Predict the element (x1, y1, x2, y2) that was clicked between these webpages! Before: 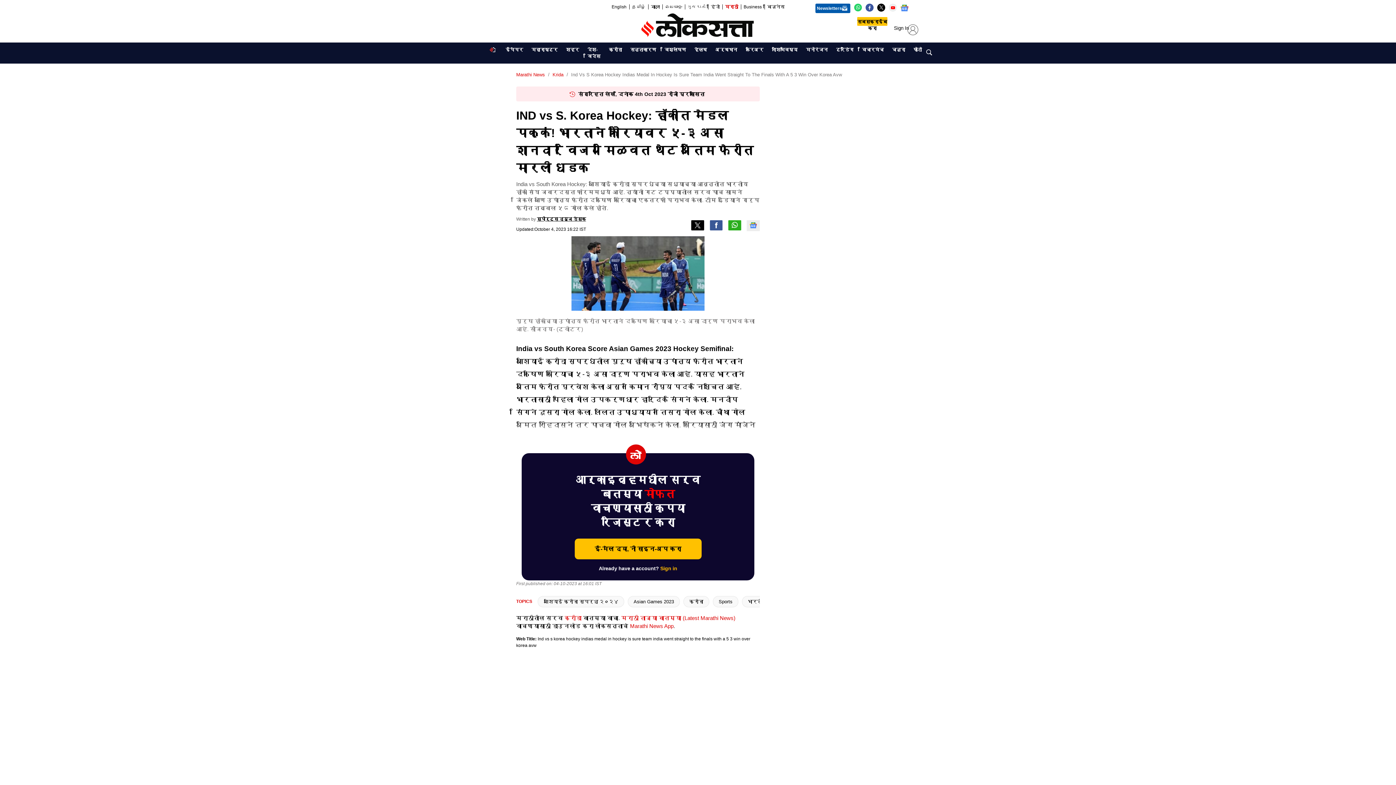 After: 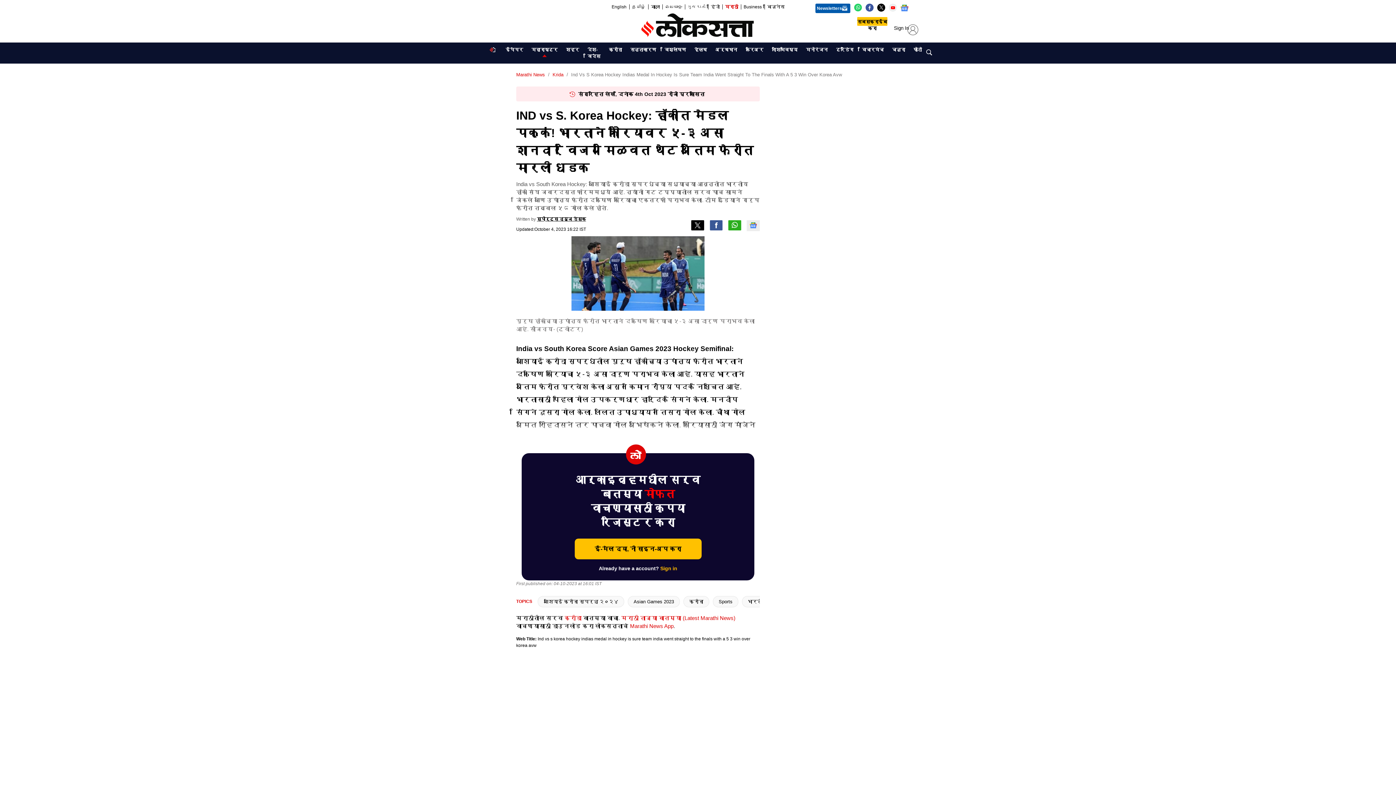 Action: bbox: (528, 45, 561, 54) label: महाराष्ट्र